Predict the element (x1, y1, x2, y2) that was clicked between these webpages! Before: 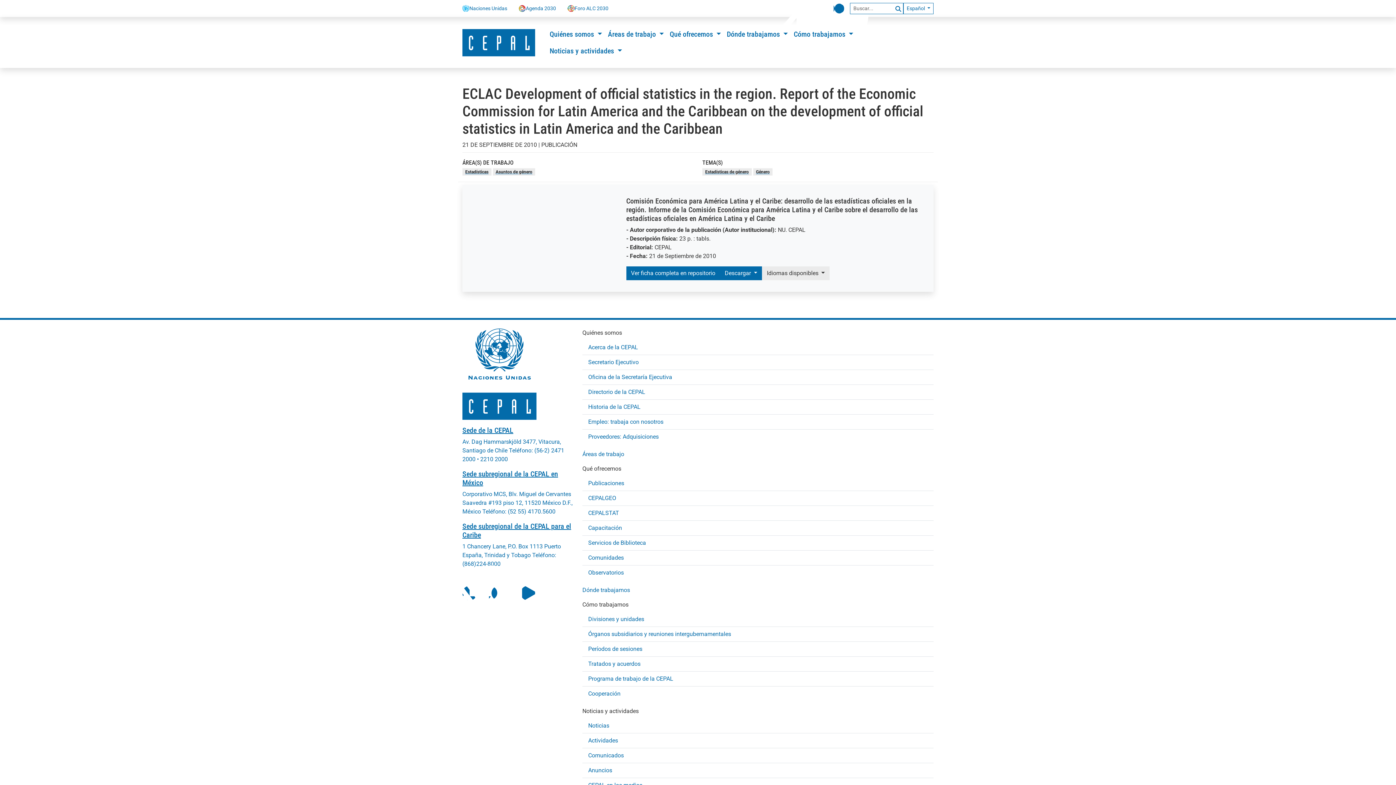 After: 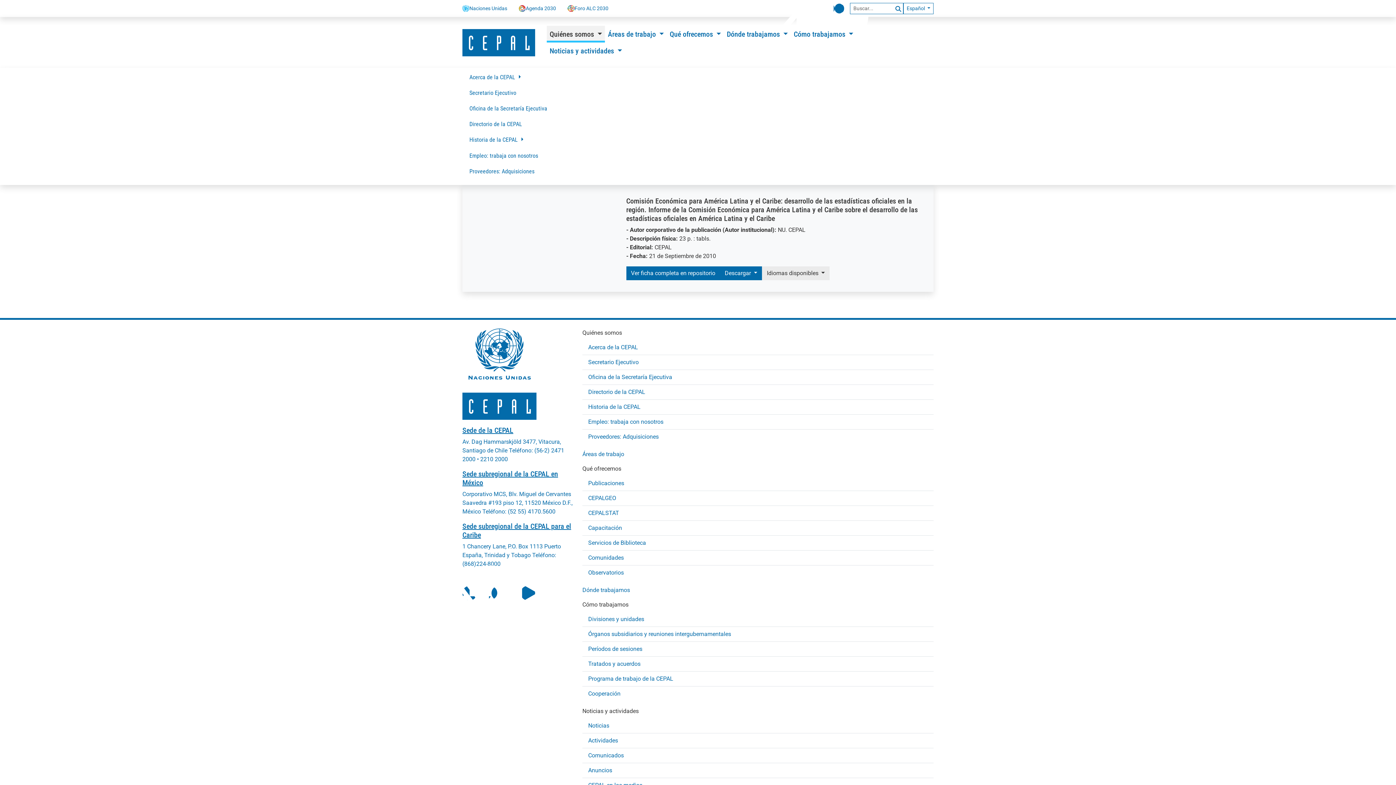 Action: bbox: (546, 25, 605, 42) label: Quiénes somos 